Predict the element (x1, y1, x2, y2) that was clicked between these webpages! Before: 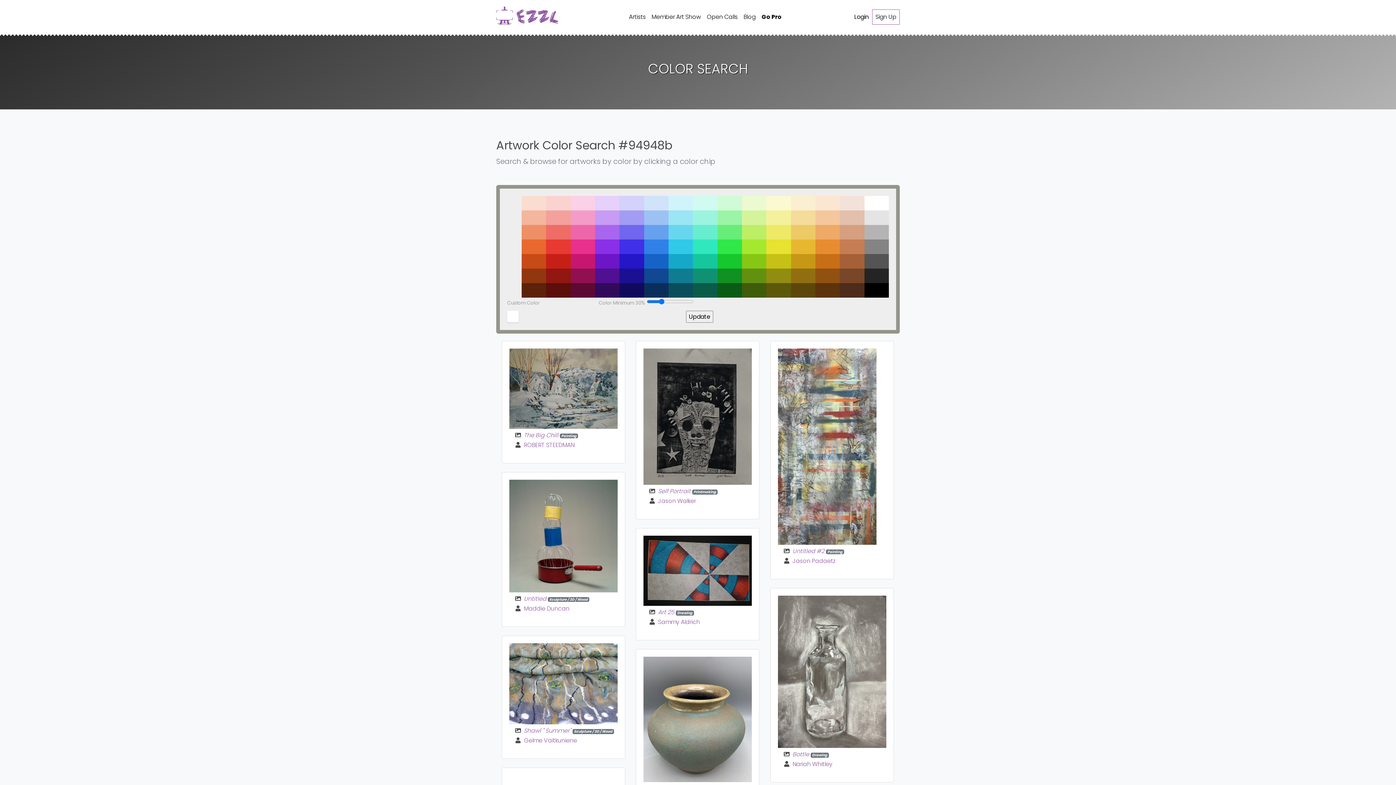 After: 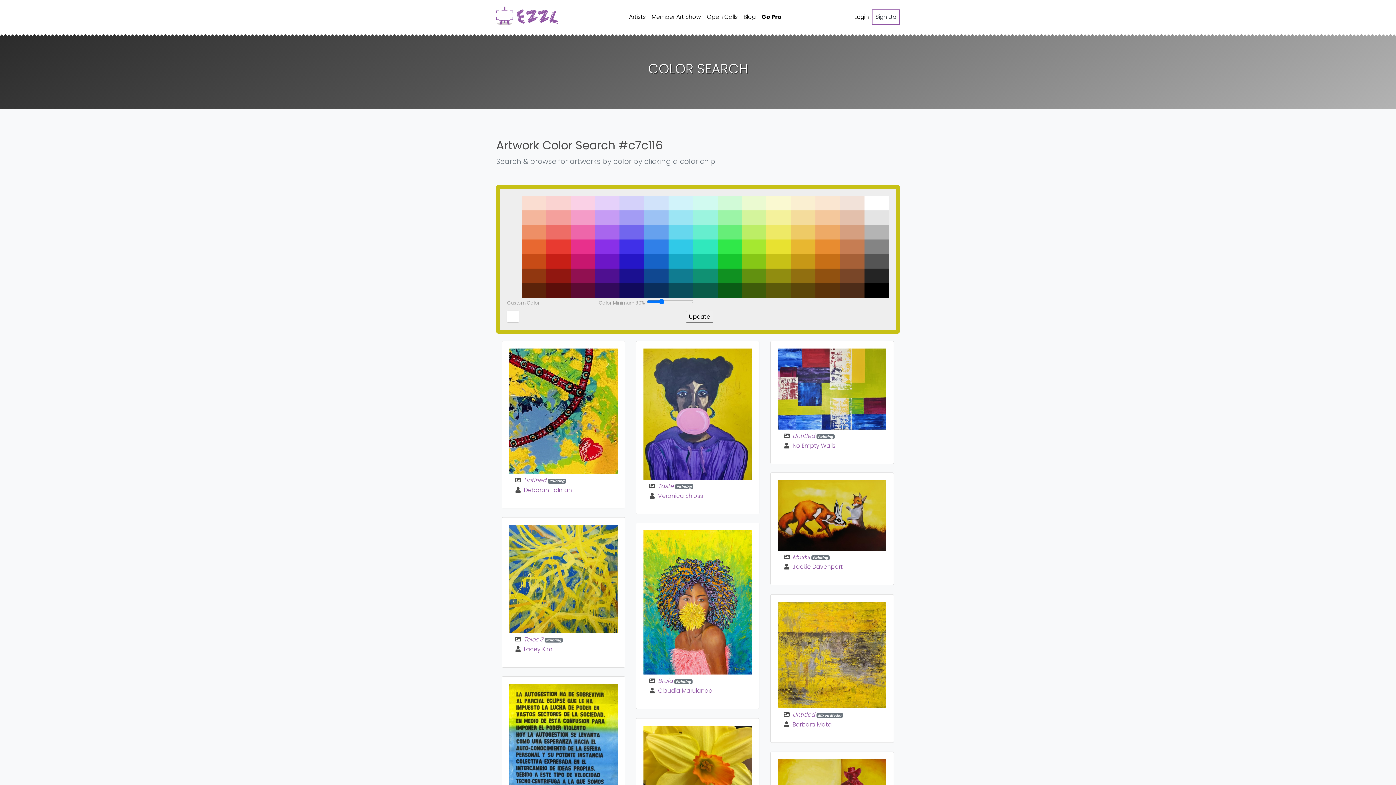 Action: bbox: (766, 254, 791, 268) label: #c7c116